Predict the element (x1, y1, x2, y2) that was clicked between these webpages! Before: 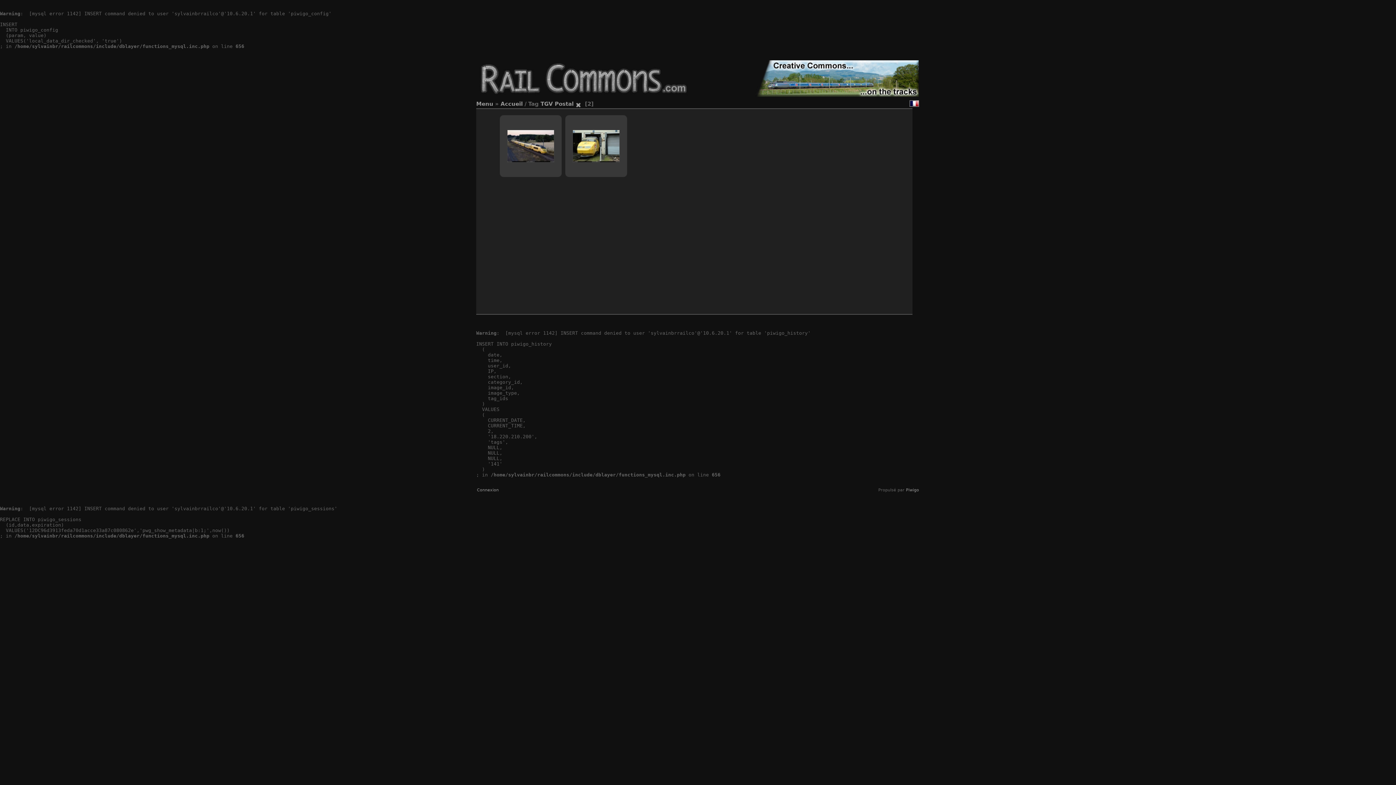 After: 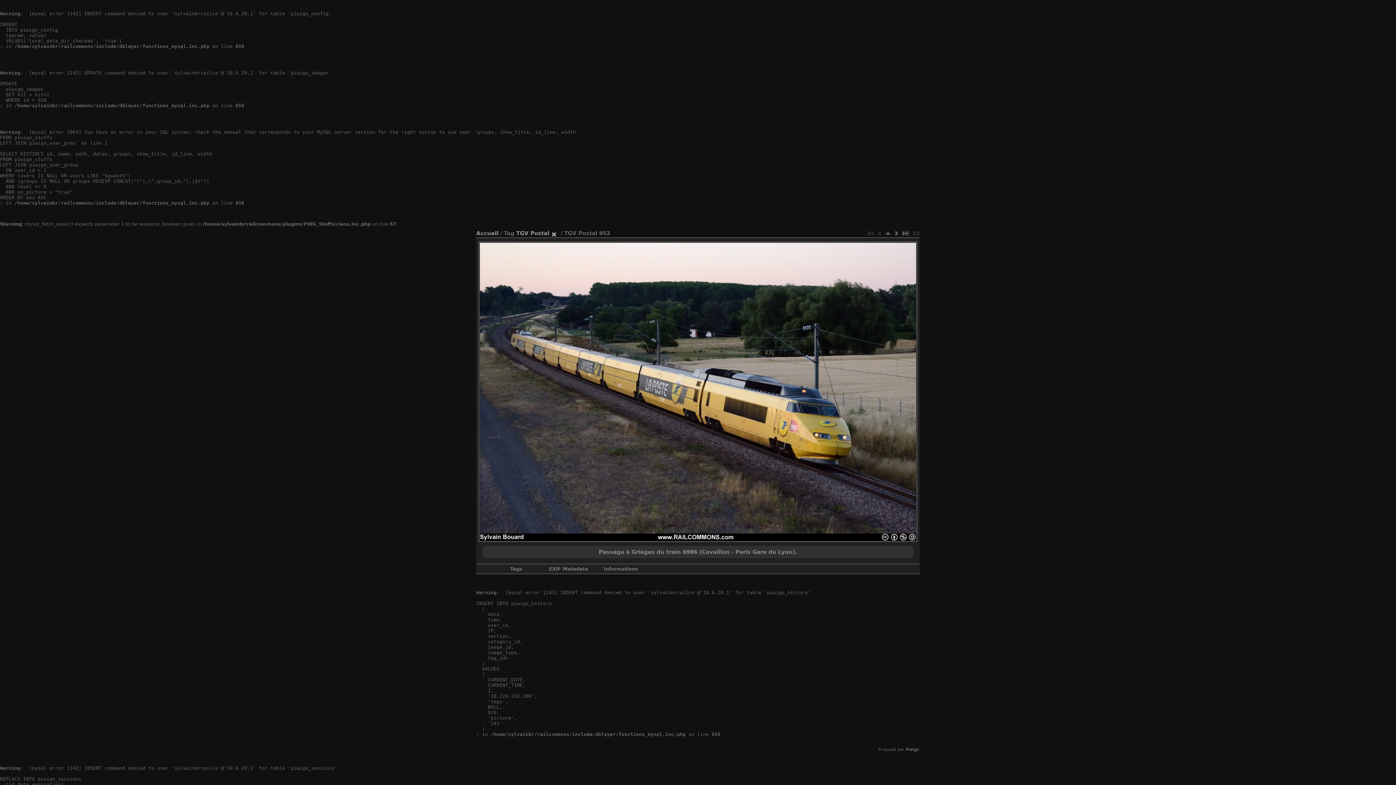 Action: bbox: (500, 129, 561, 162)